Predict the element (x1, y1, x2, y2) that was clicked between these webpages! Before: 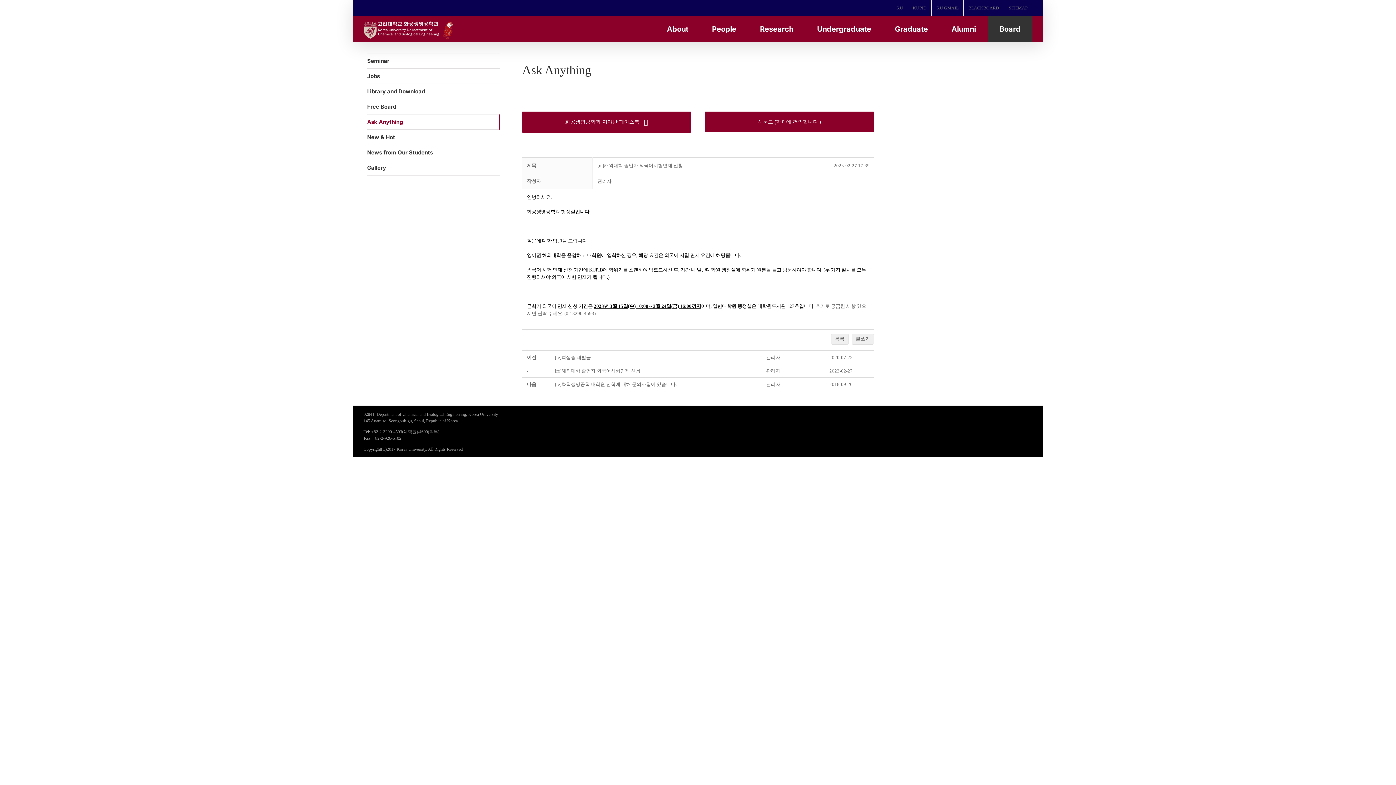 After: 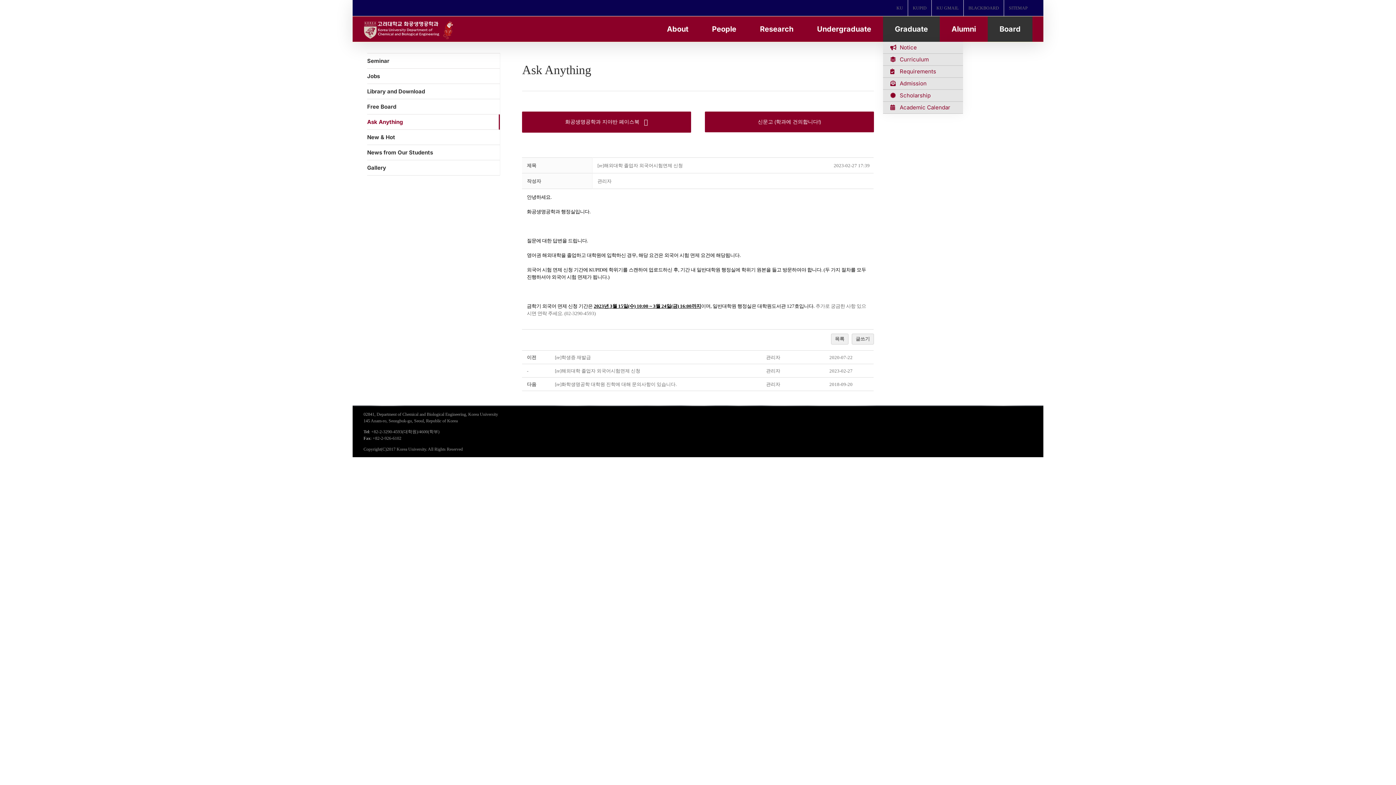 Action: label: Graduate bbox: (883, 16, 940, 41)